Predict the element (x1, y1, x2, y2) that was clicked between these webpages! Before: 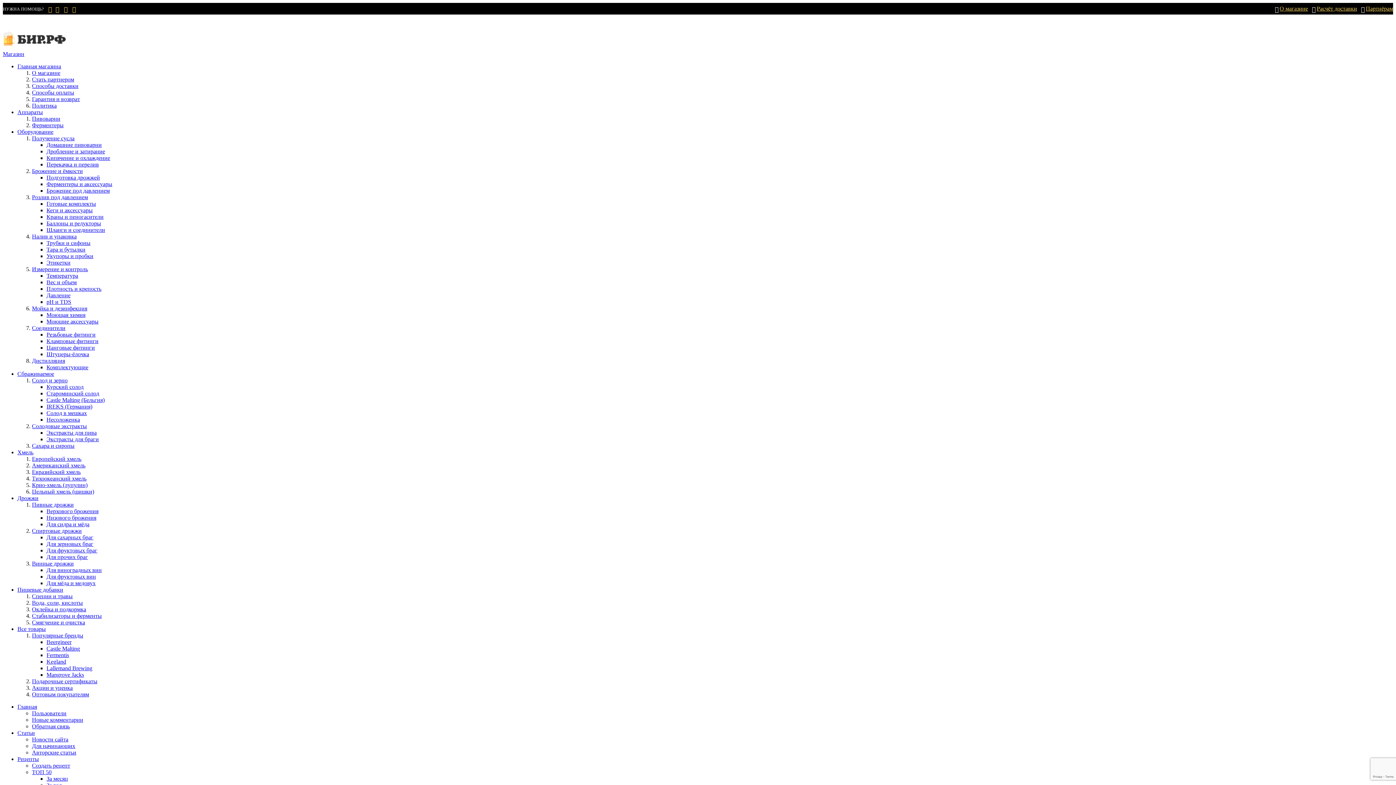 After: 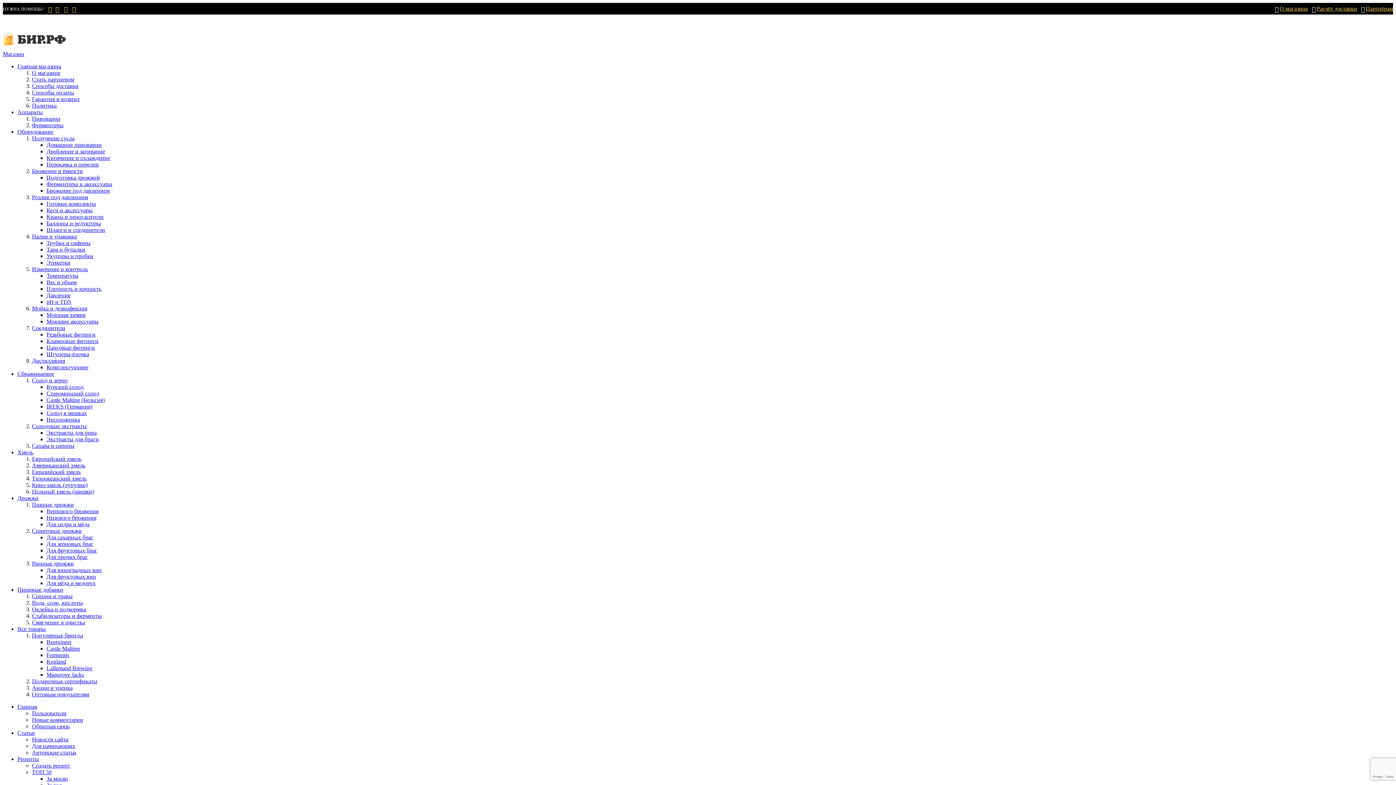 Action: label: Солодовые экстракты bbox: (32, 423, 86, 429)